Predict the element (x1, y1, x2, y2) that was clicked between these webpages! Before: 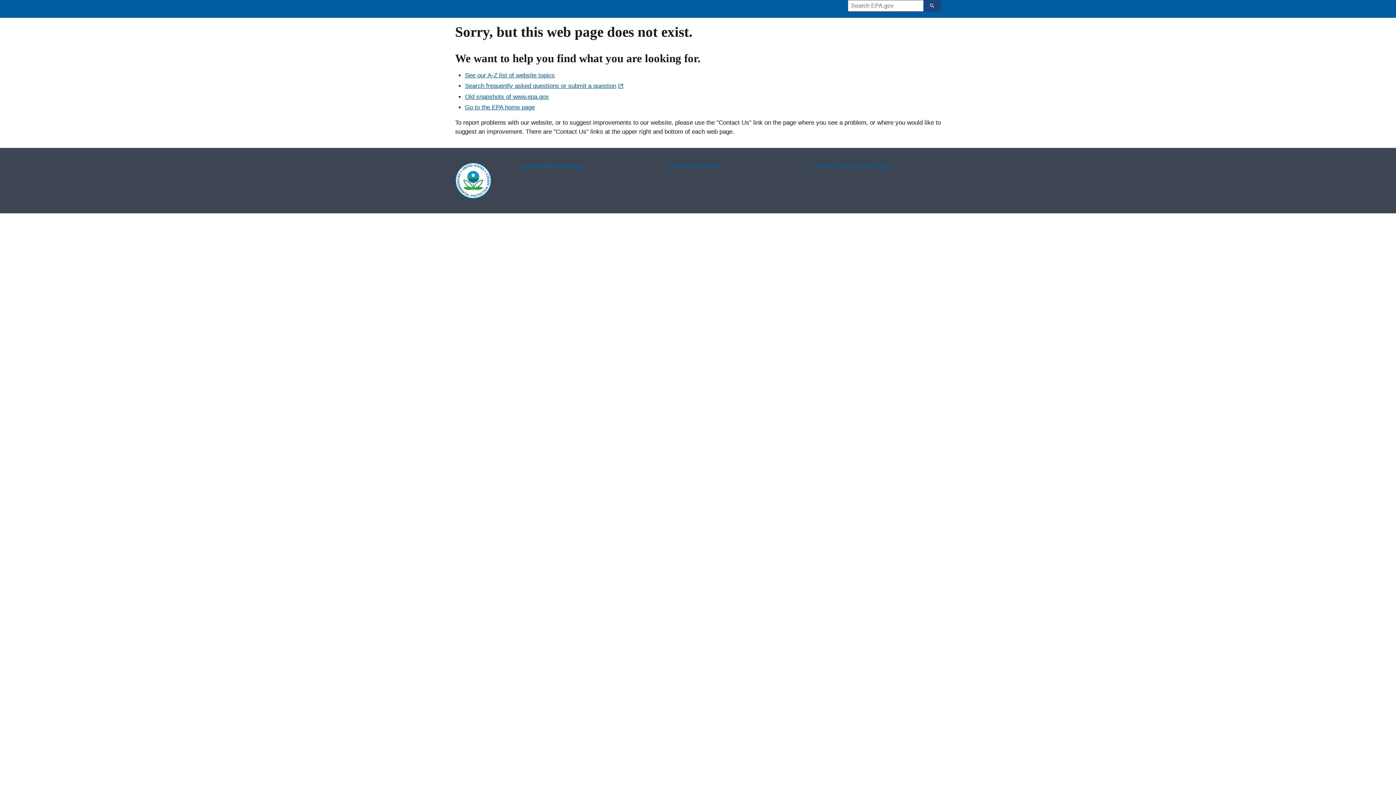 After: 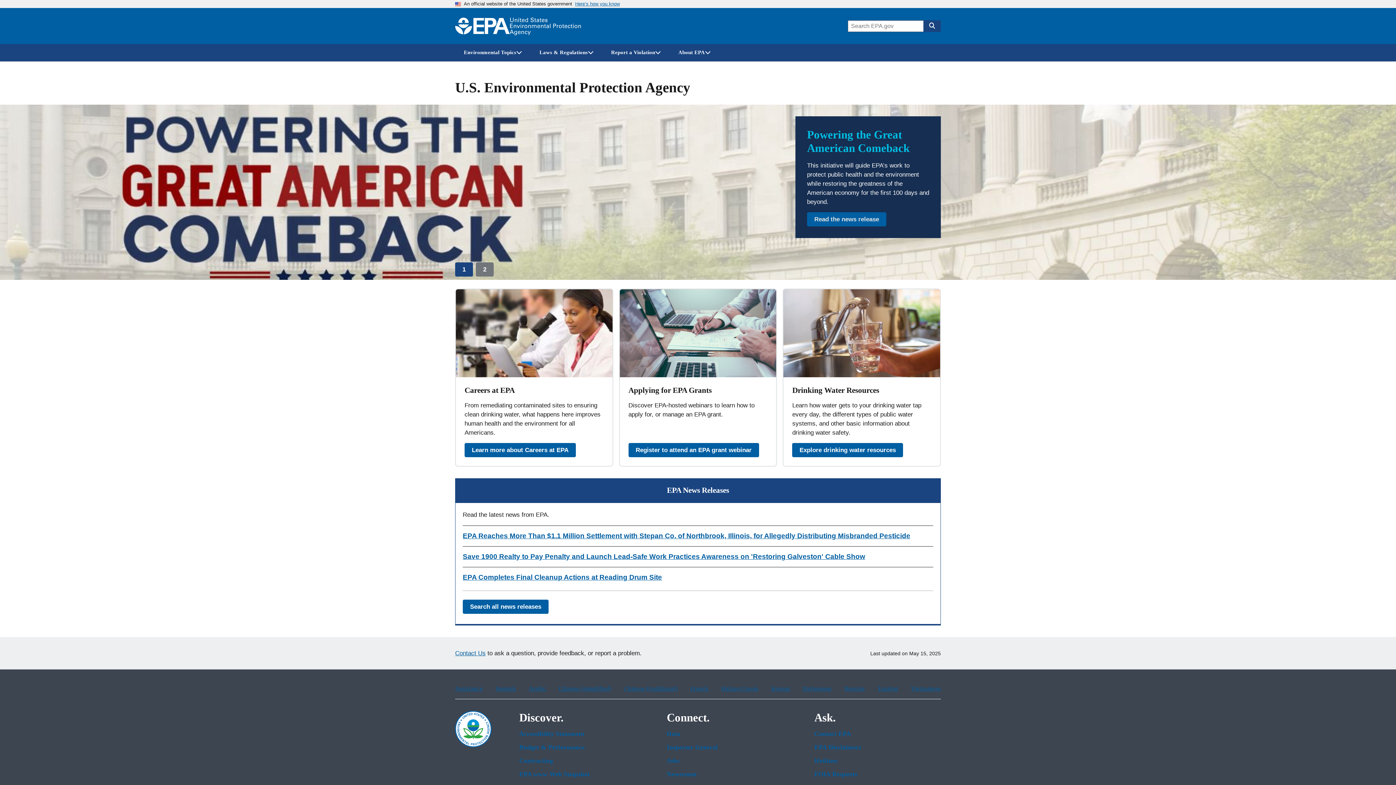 Action: label: Home bbox: (453, 7, 582, 10)